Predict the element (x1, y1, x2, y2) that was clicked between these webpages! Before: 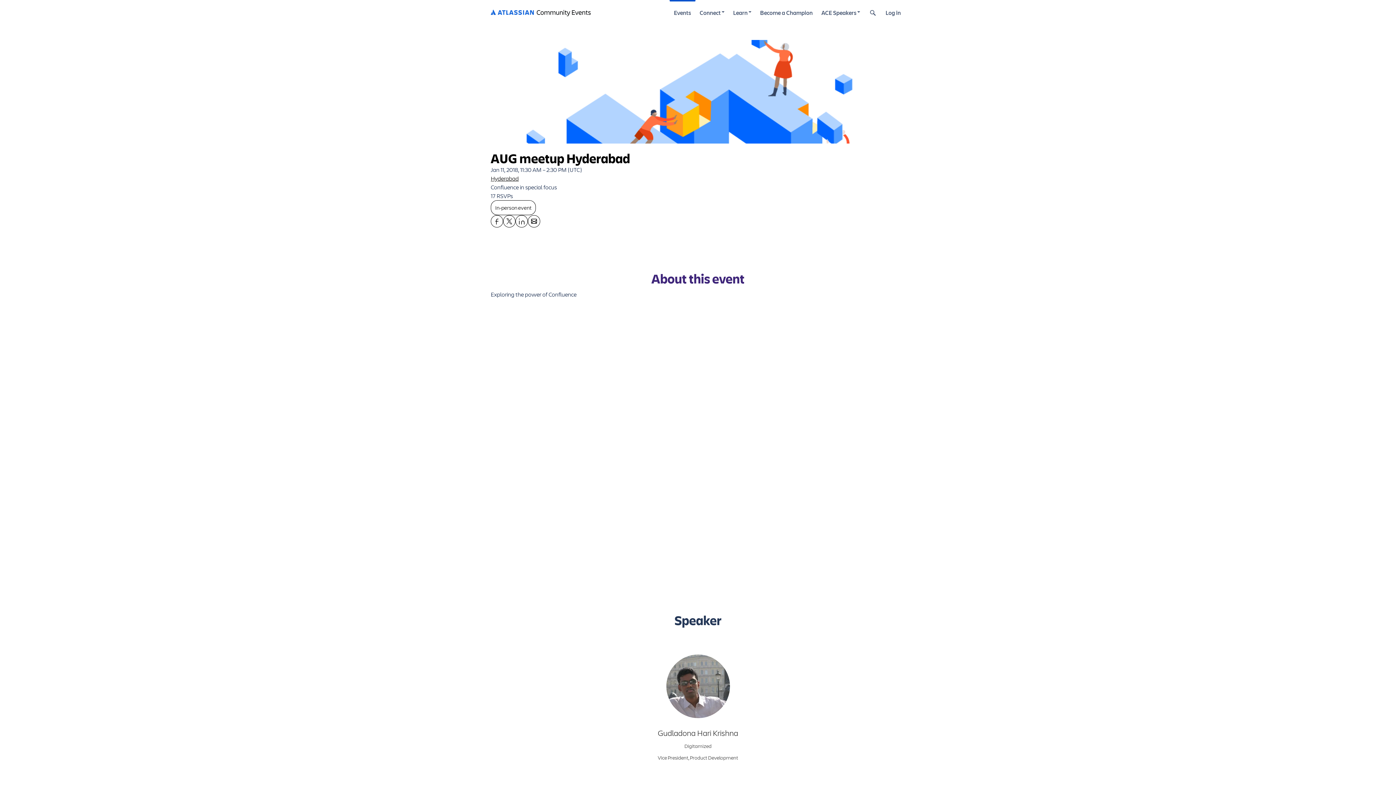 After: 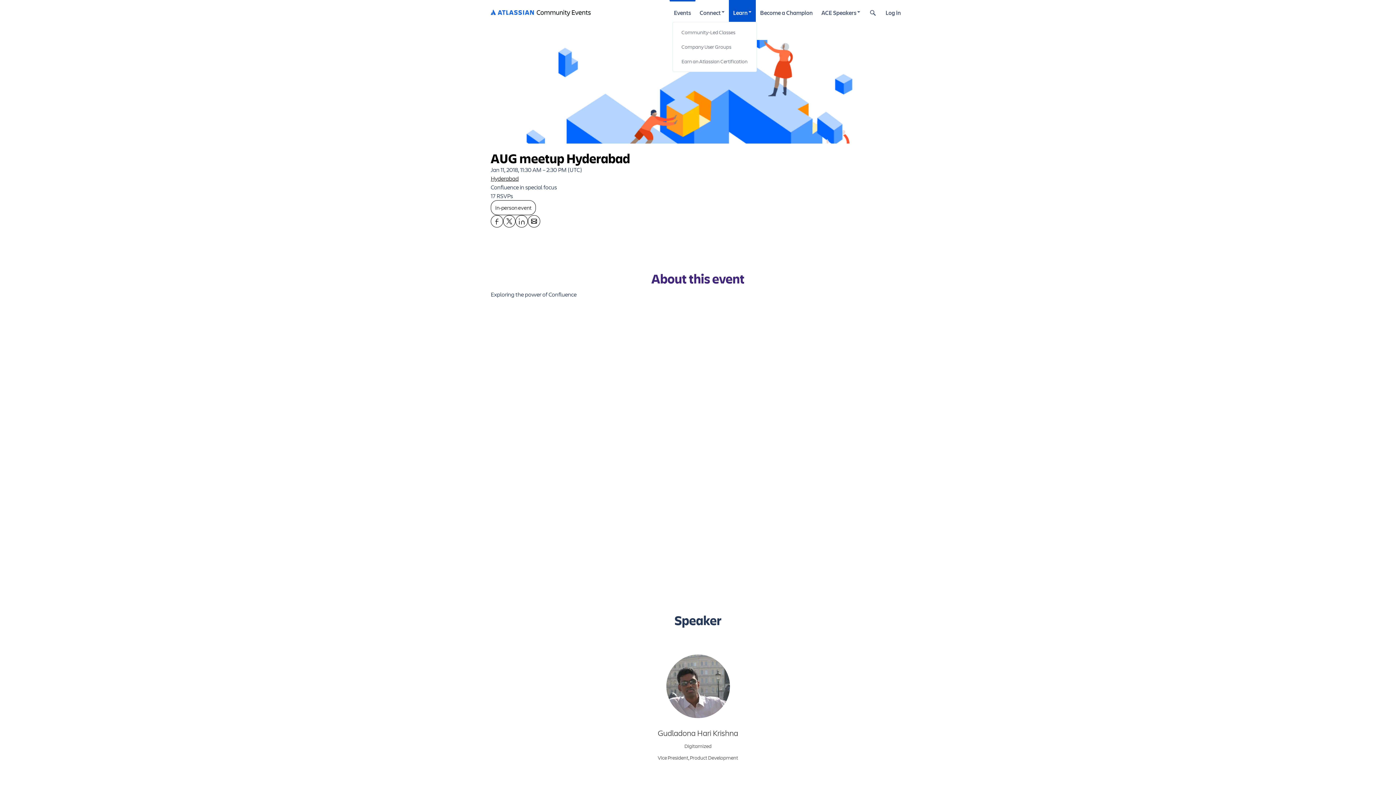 Action: bbox: (728, 0, 755, 25) label: Learn